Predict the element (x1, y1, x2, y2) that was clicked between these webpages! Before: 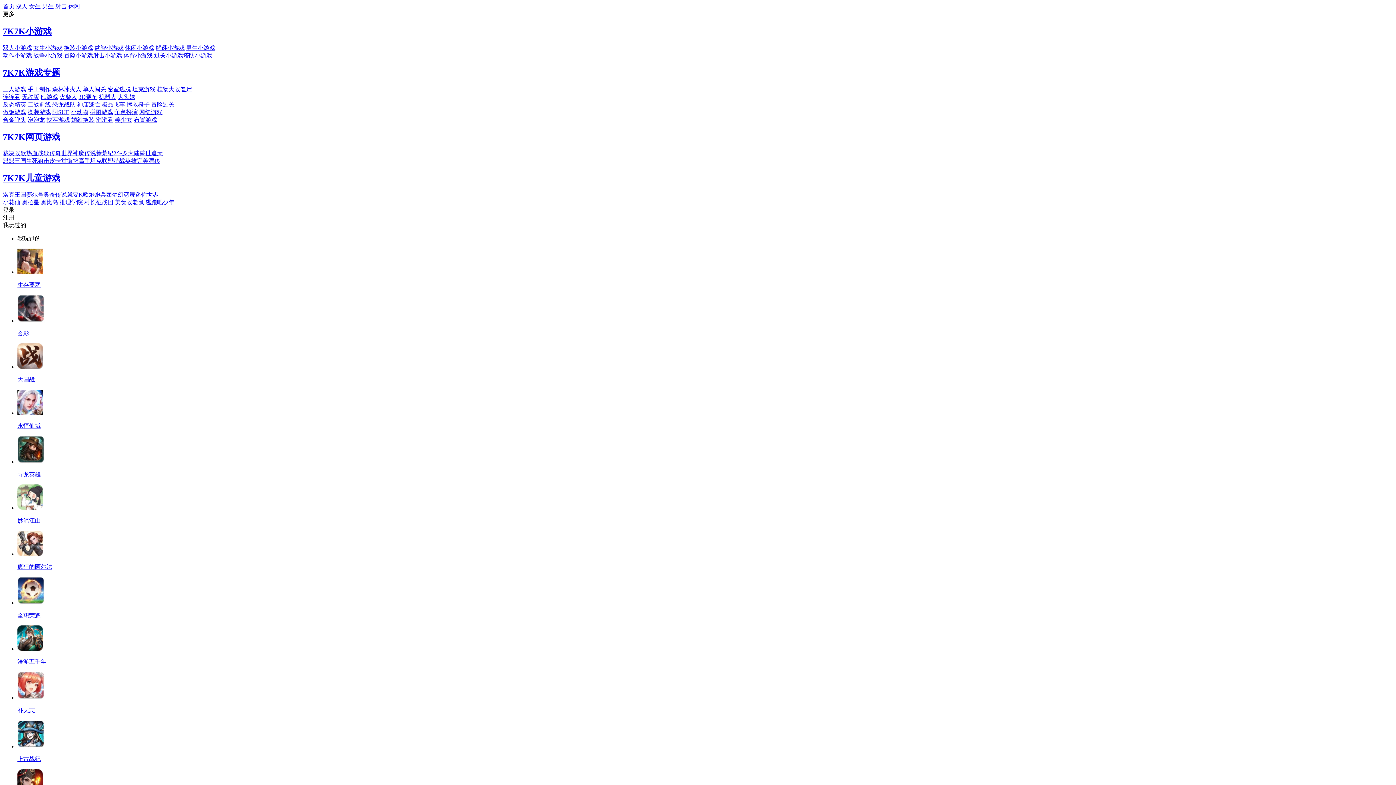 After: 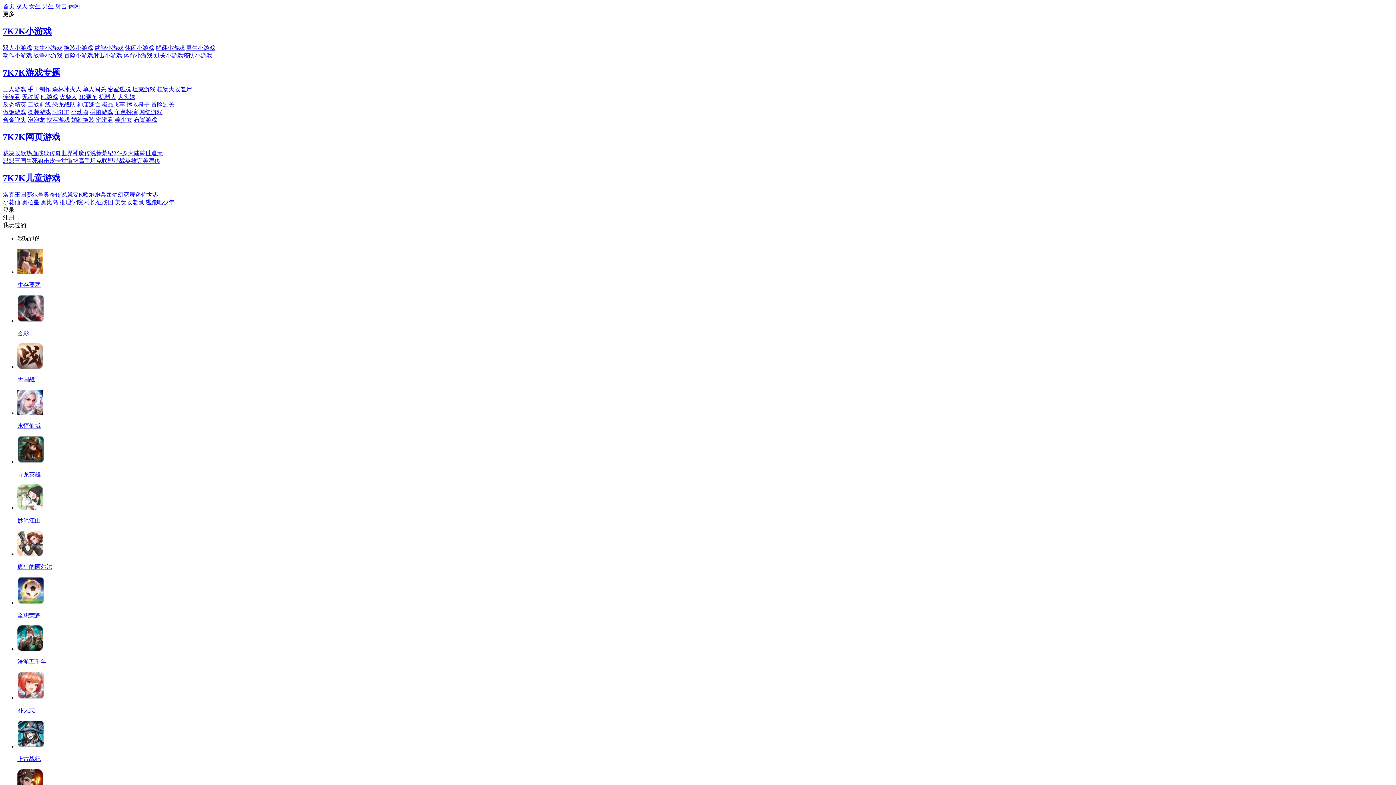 Action: label: 女生 bbox: (29, 3, 40, 9)